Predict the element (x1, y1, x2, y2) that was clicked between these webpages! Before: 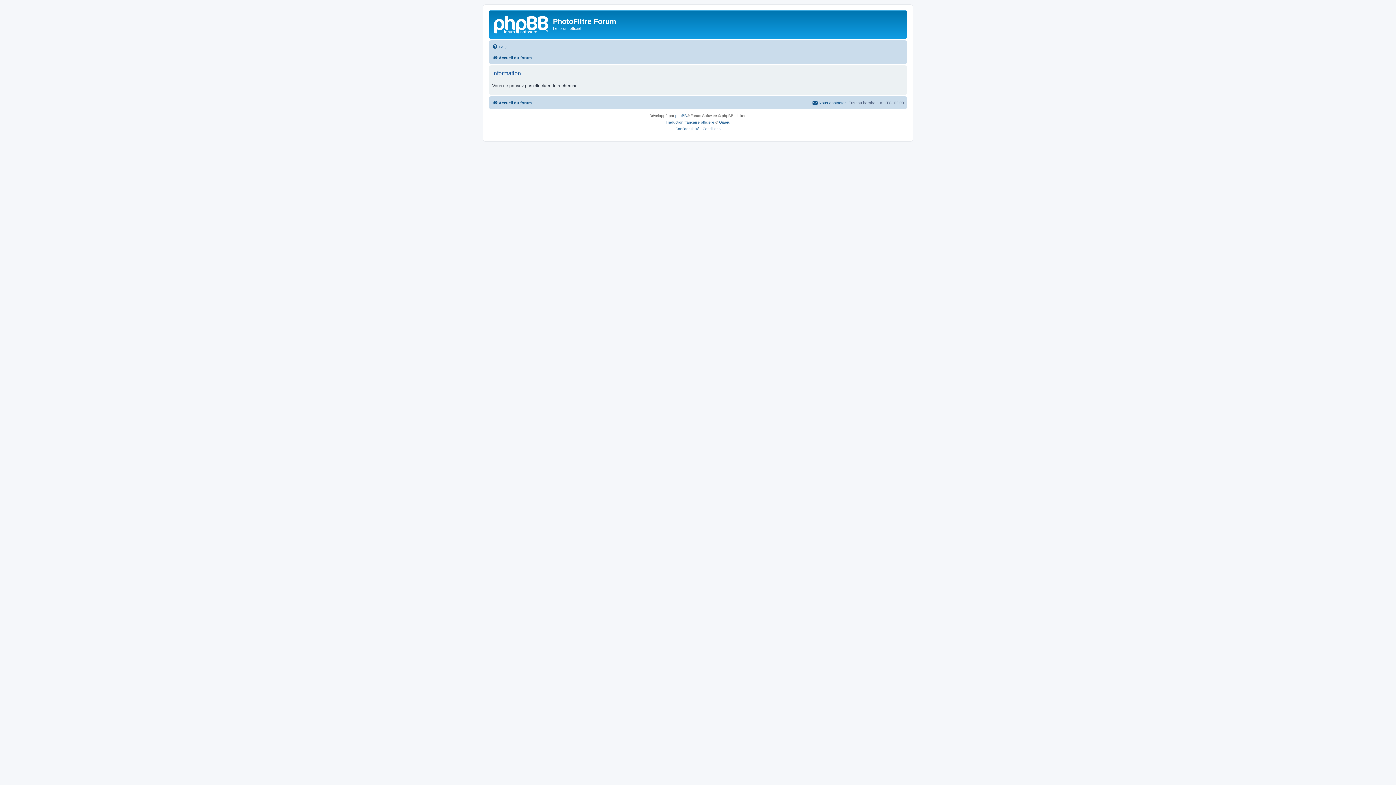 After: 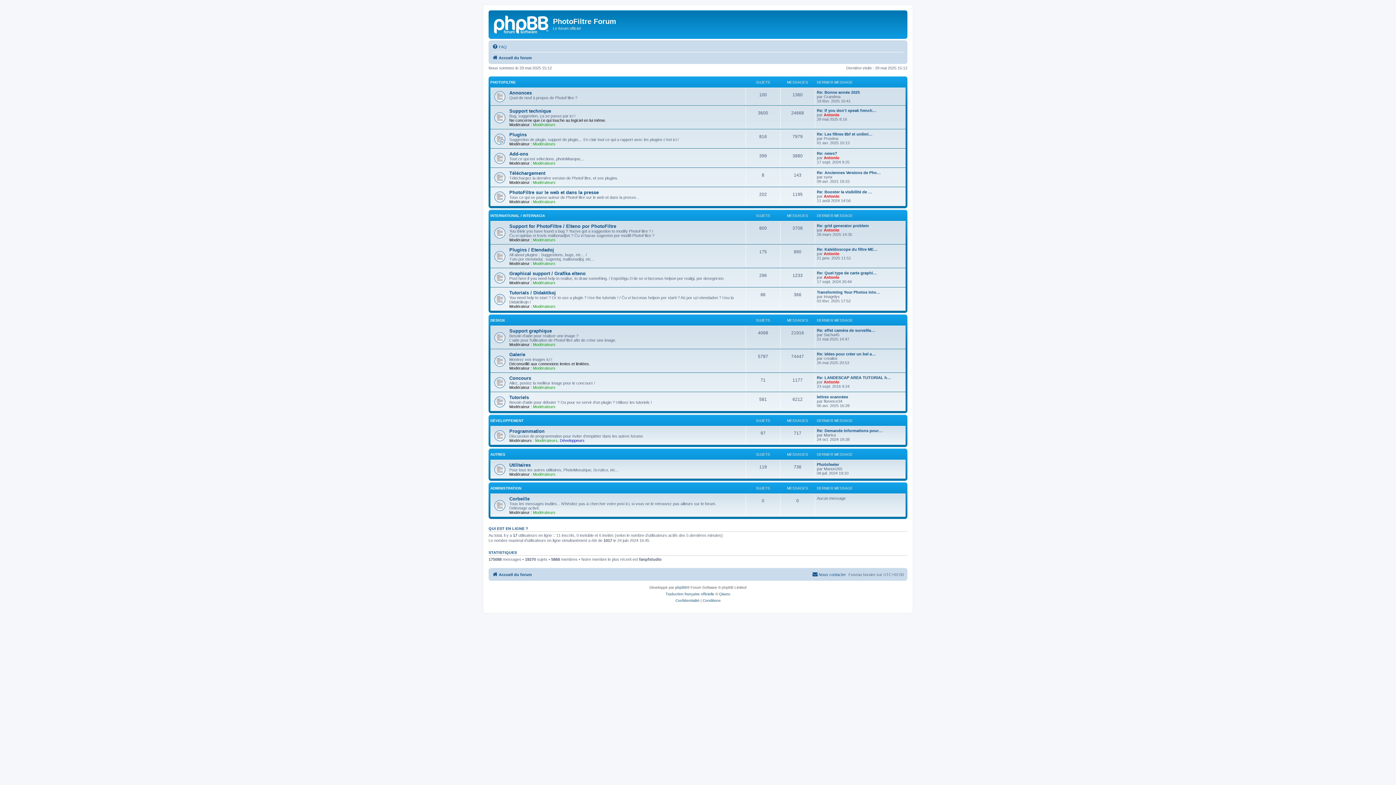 Action: bbox: (490, 12, 553, 35)